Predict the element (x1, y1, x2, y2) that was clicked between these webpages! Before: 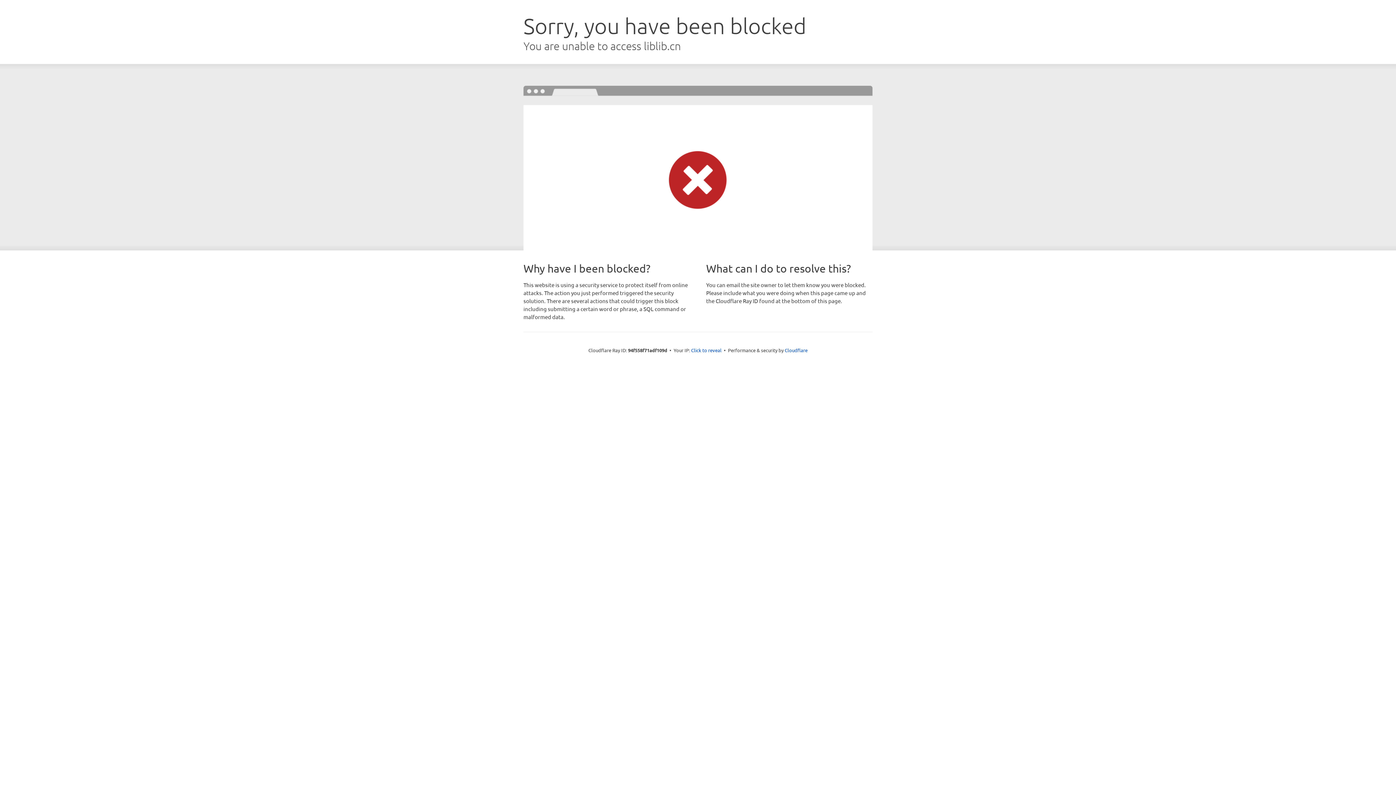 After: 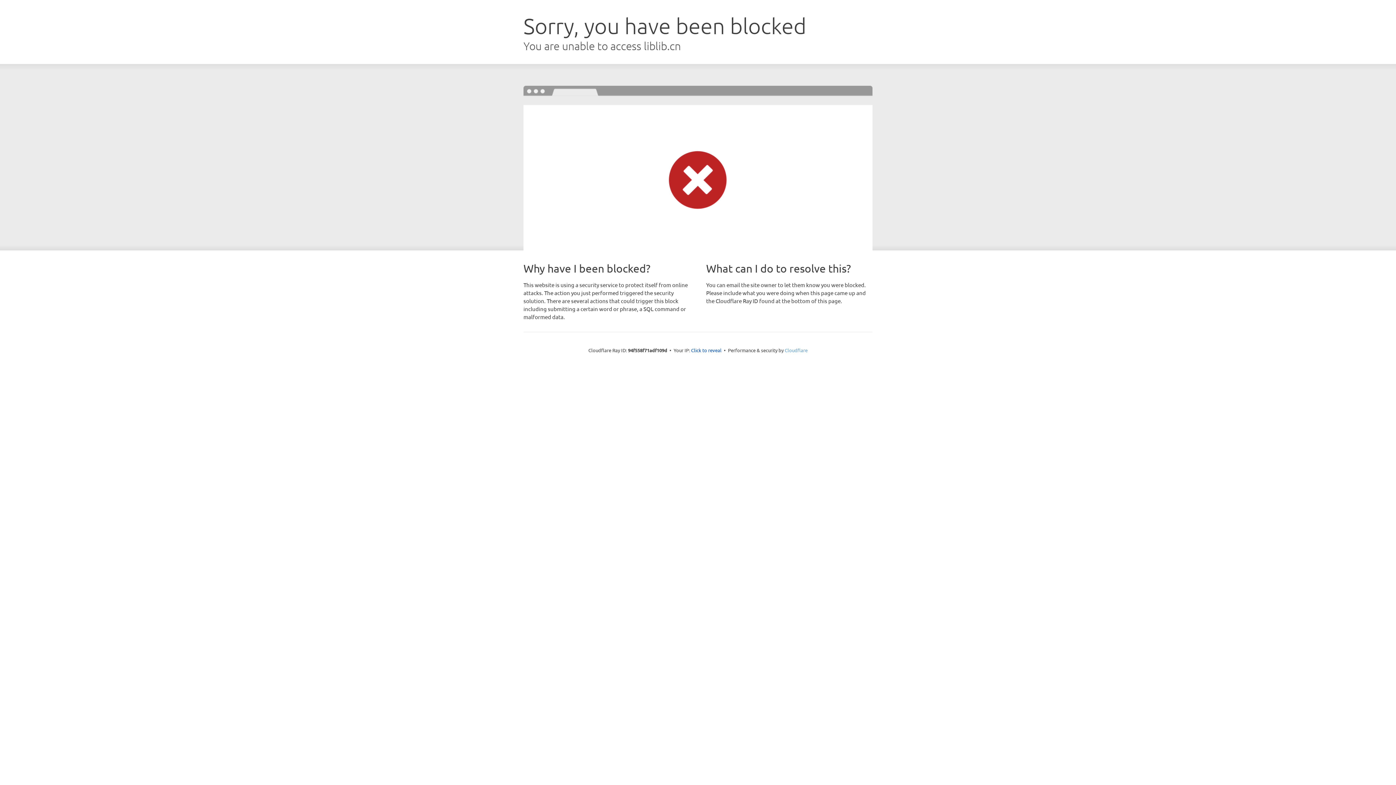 Action: bbox: (784, 347, 807, 353) label: Cloudflare